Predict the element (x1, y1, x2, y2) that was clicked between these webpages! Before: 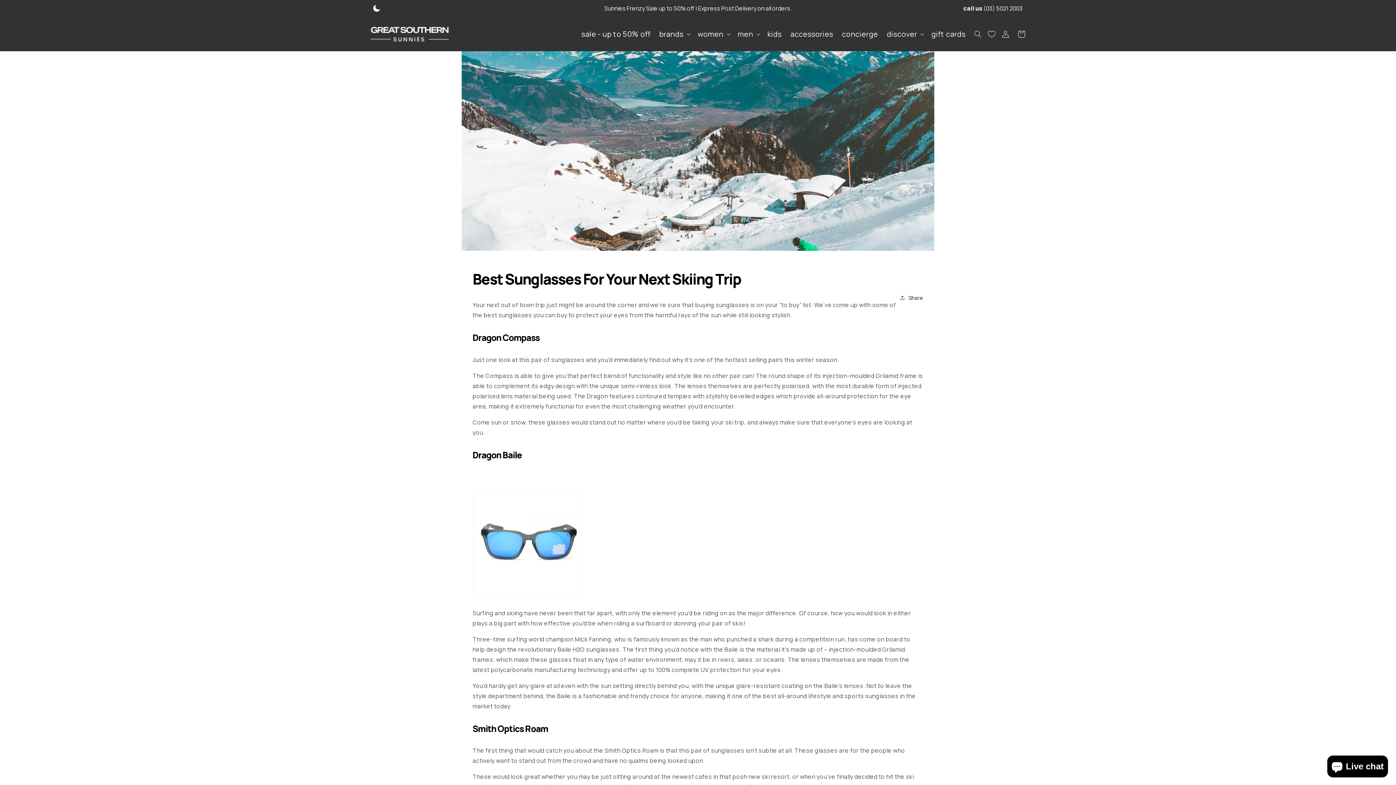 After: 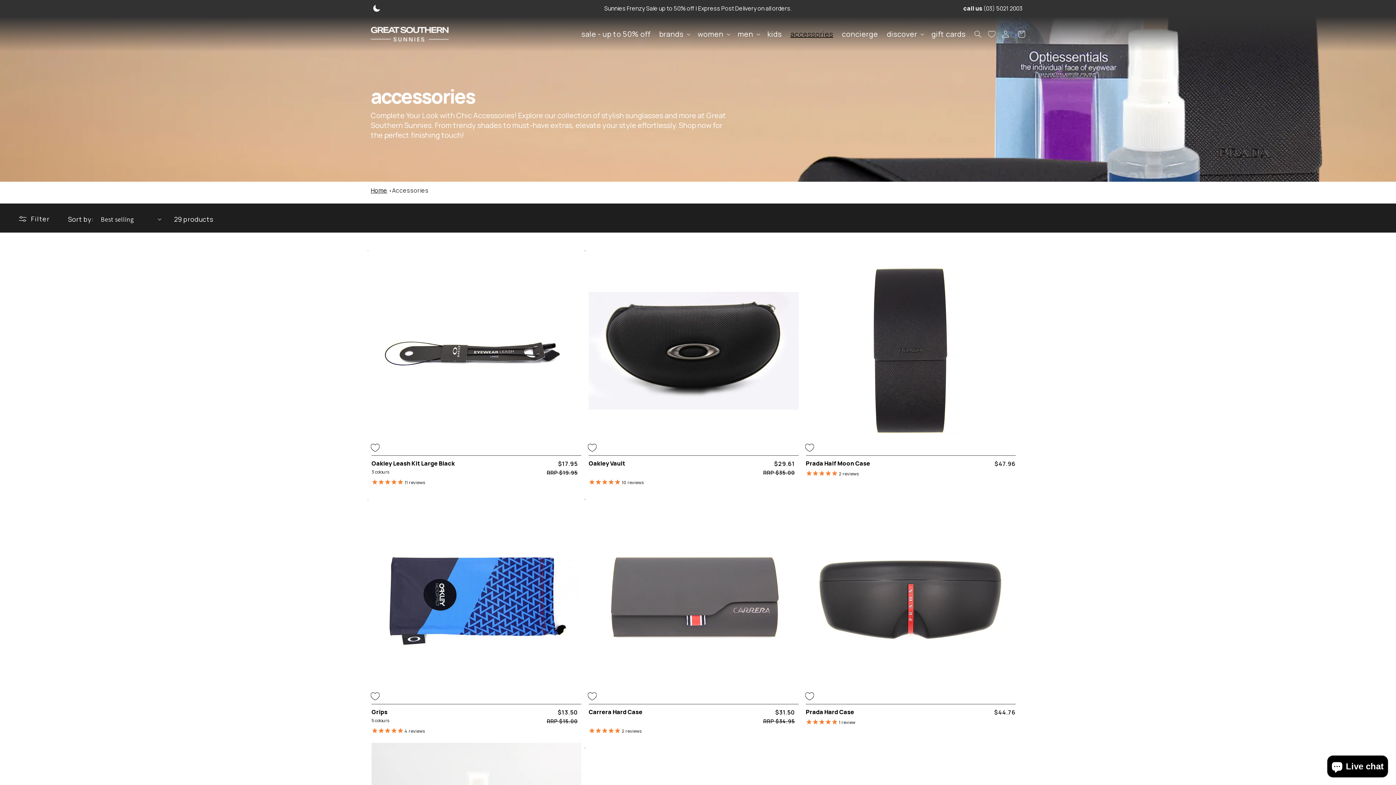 Action: label: accessories bbox: (786, 24, 837, 43)